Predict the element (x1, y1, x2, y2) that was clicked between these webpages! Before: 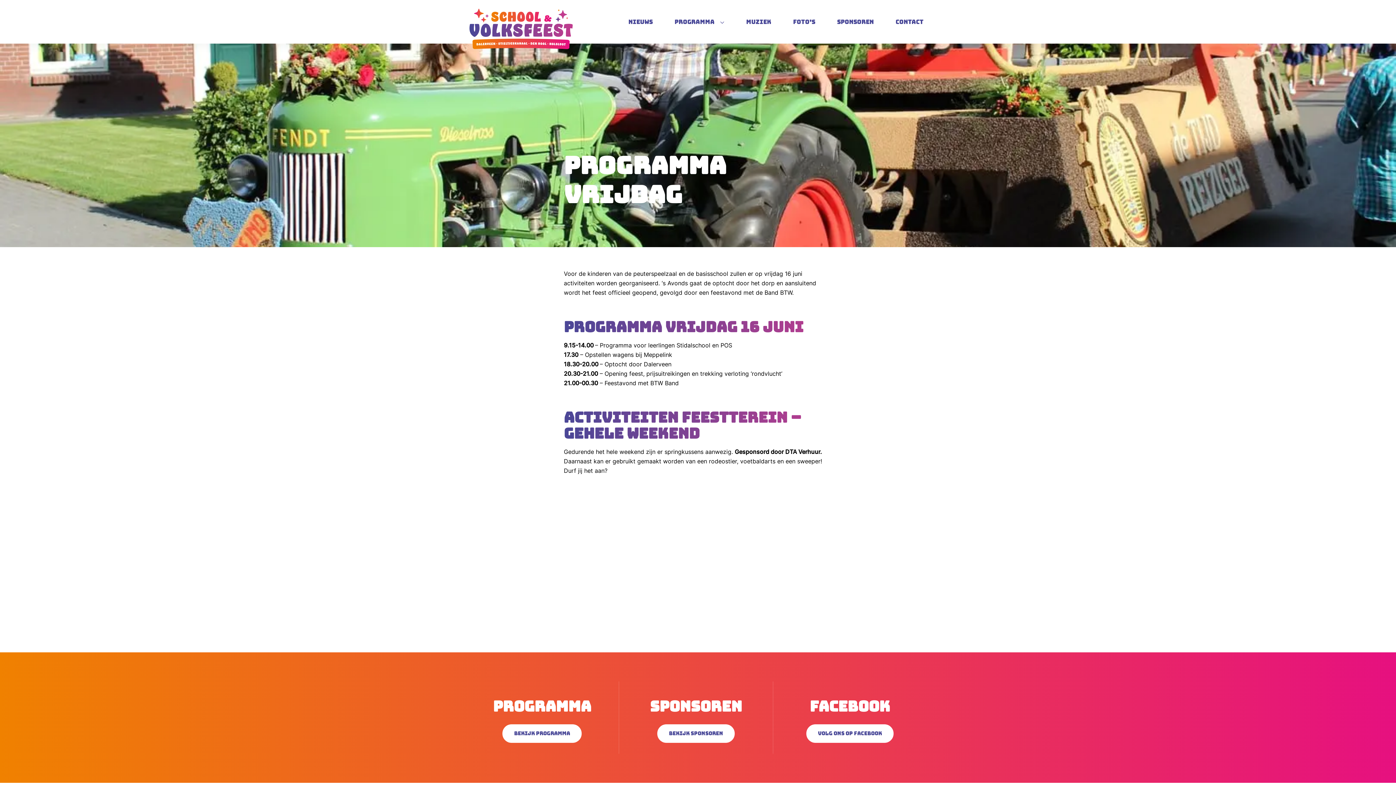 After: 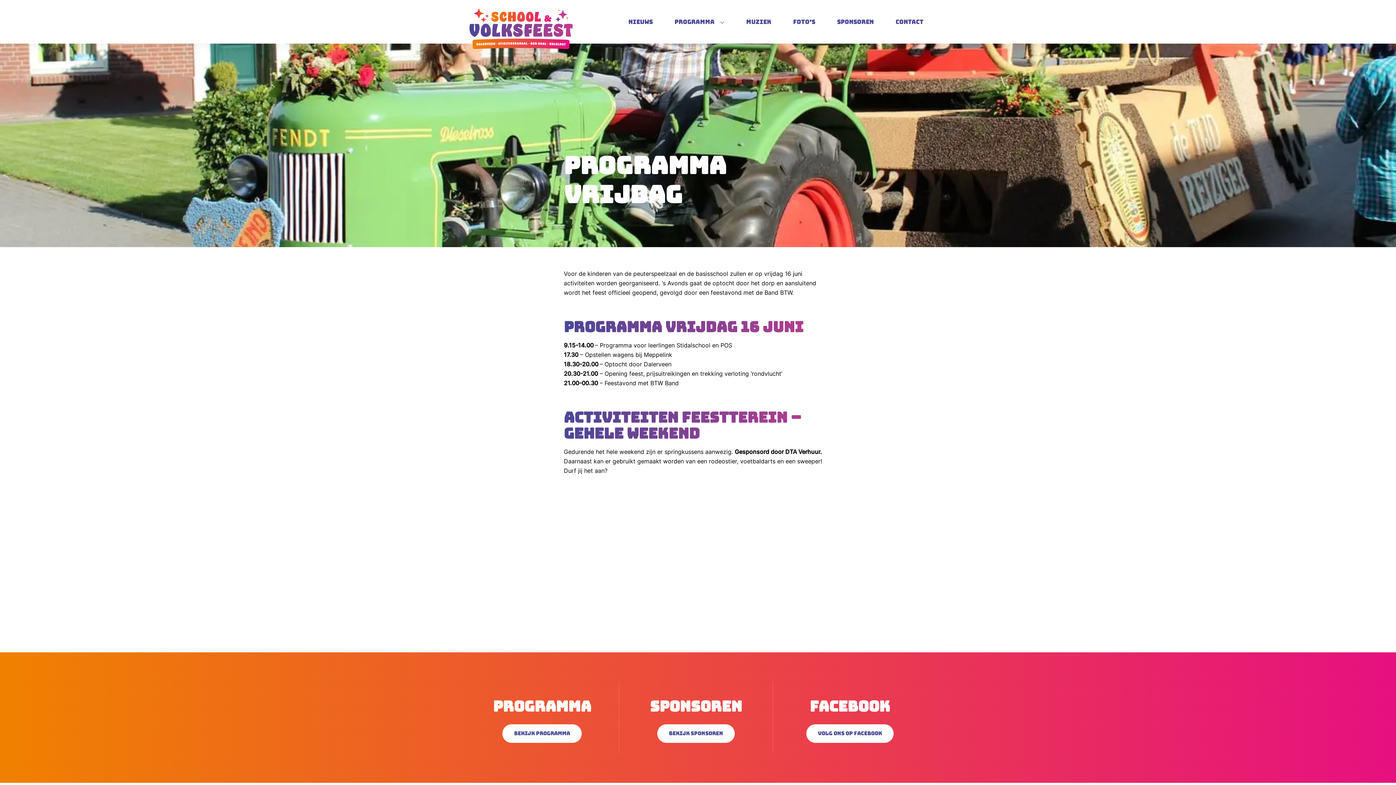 Action: label: Bekijk programma bbox: (502, 724, 581, 743)